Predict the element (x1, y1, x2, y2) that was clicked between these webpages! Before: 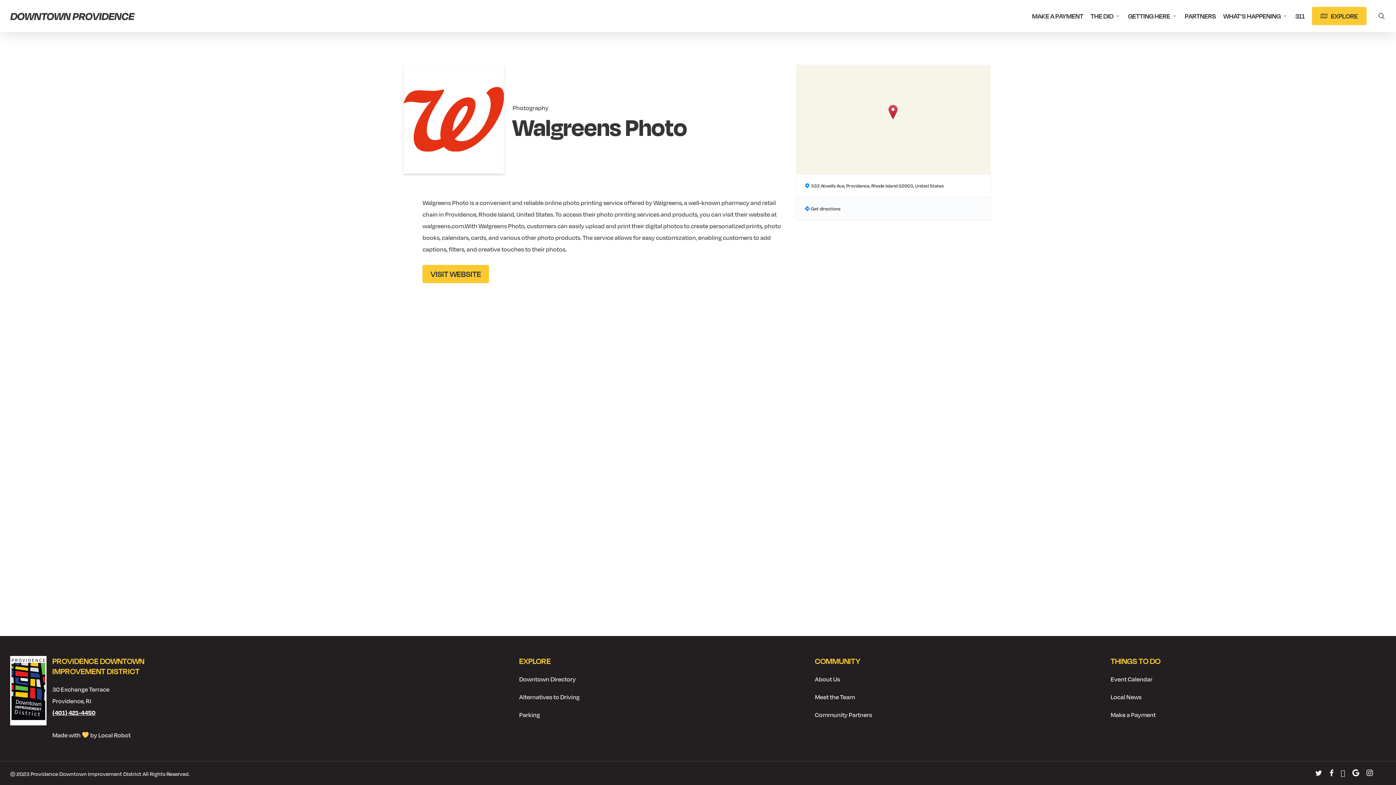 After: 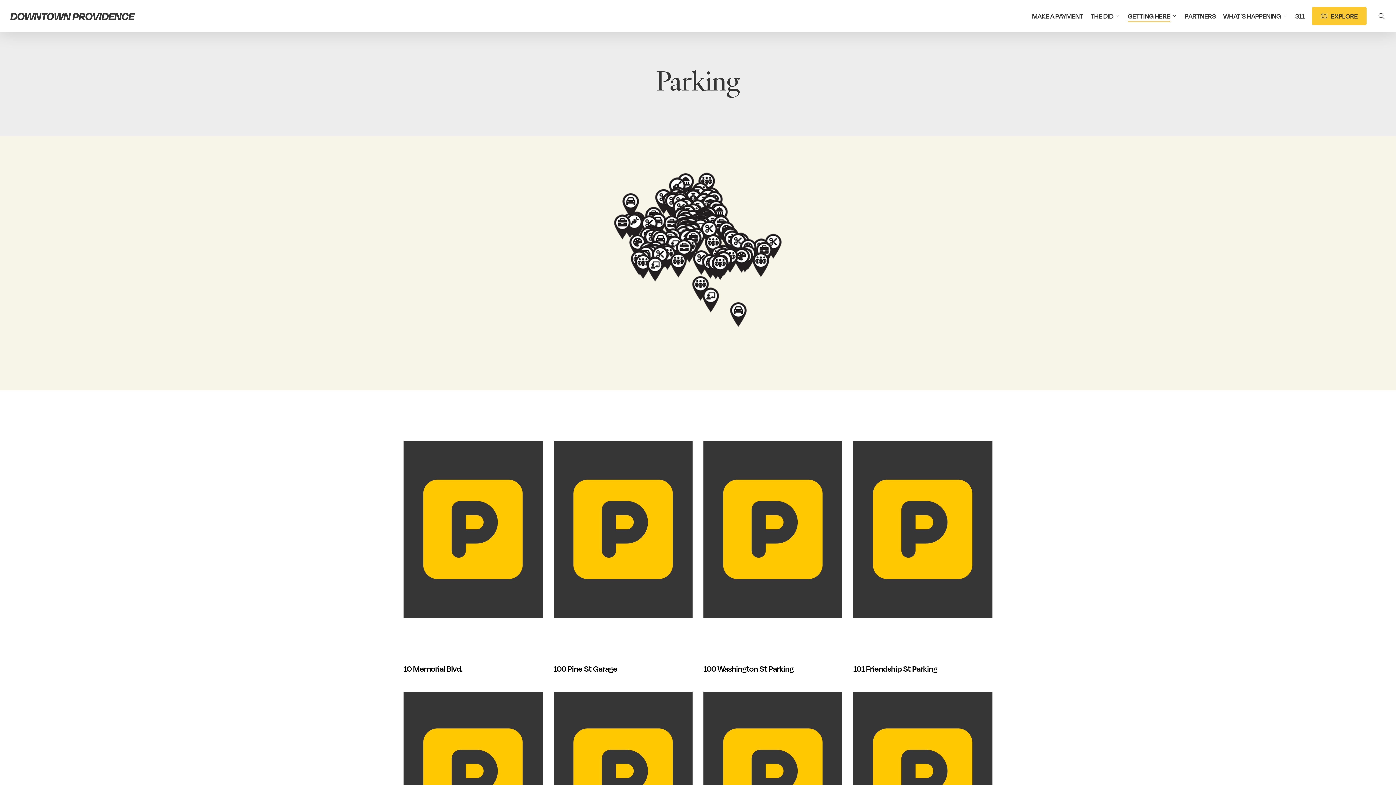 Action: label: Parking bbox: (519, 706, 787, 724)